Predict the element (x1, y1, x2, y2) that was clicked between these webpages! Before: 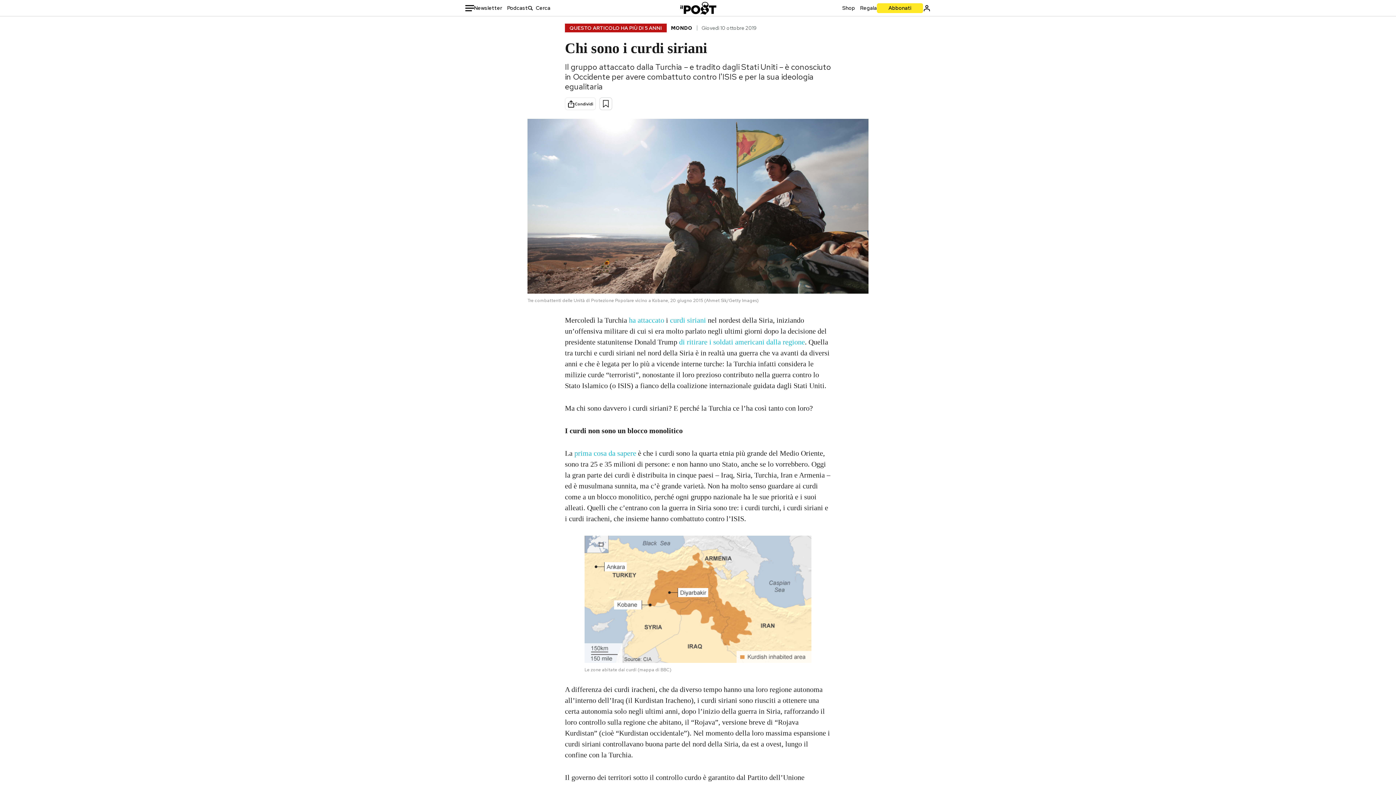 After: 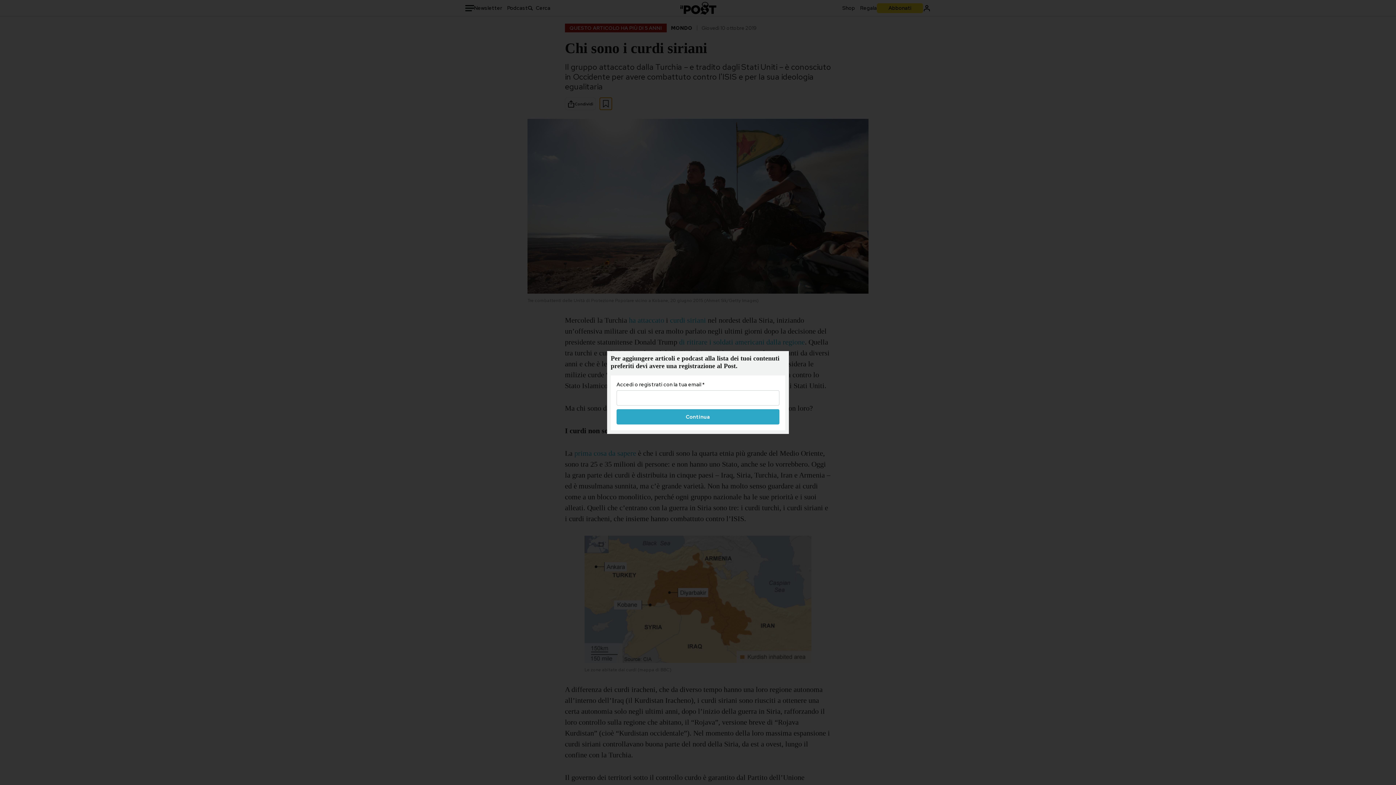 Action: bbox: (600, 97, 612, 109)